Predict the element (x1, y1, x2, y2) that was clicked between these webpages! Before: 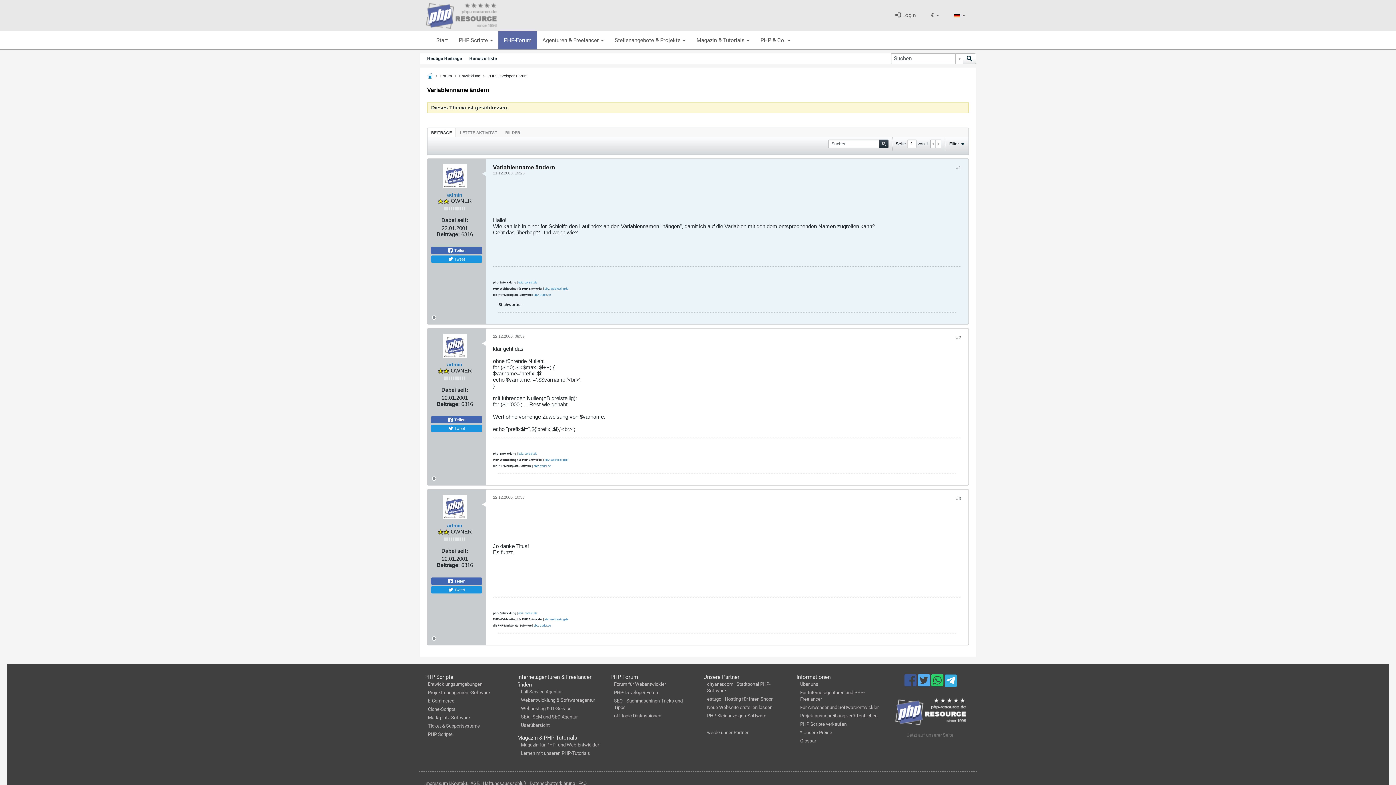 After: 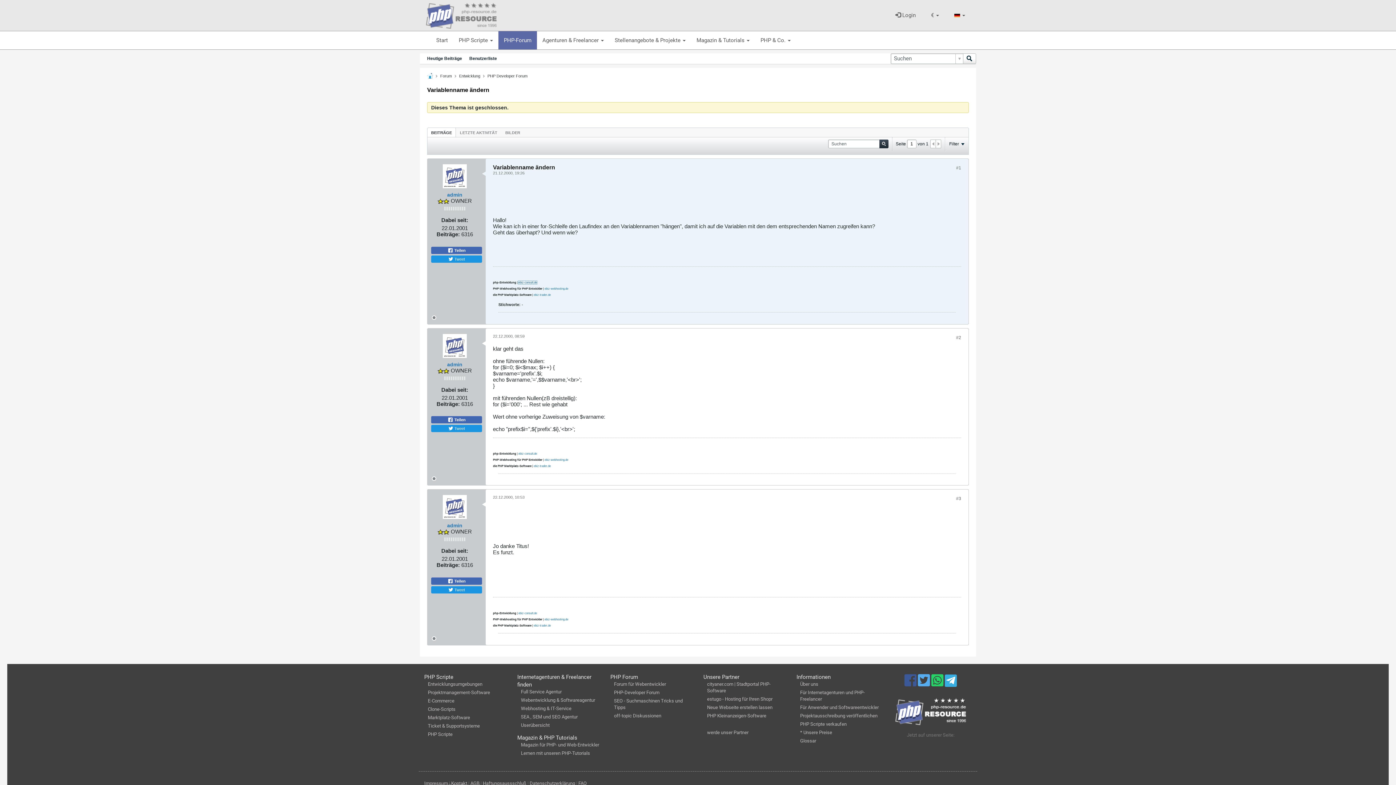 Action: bbox: (518, 281, 537, 284) label: ebiz-consult.de